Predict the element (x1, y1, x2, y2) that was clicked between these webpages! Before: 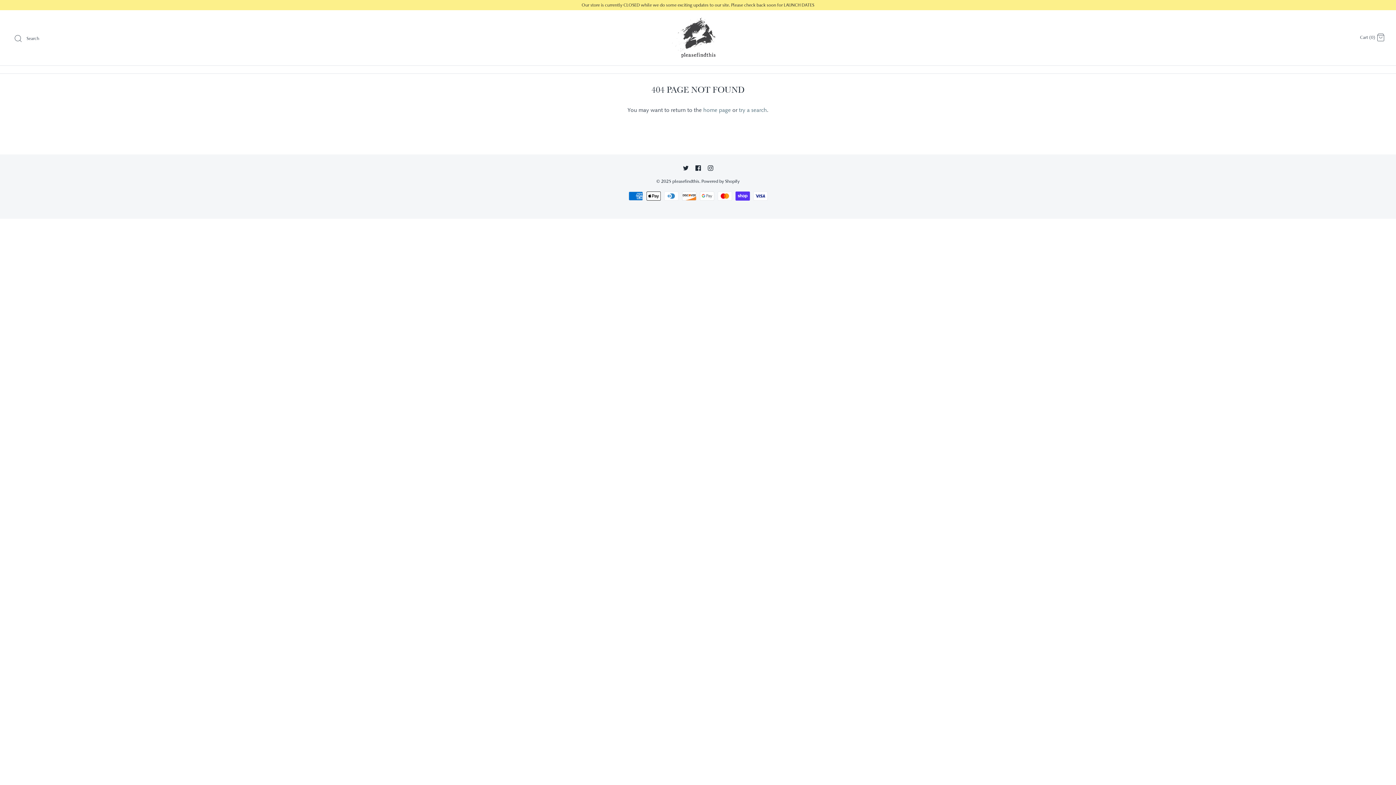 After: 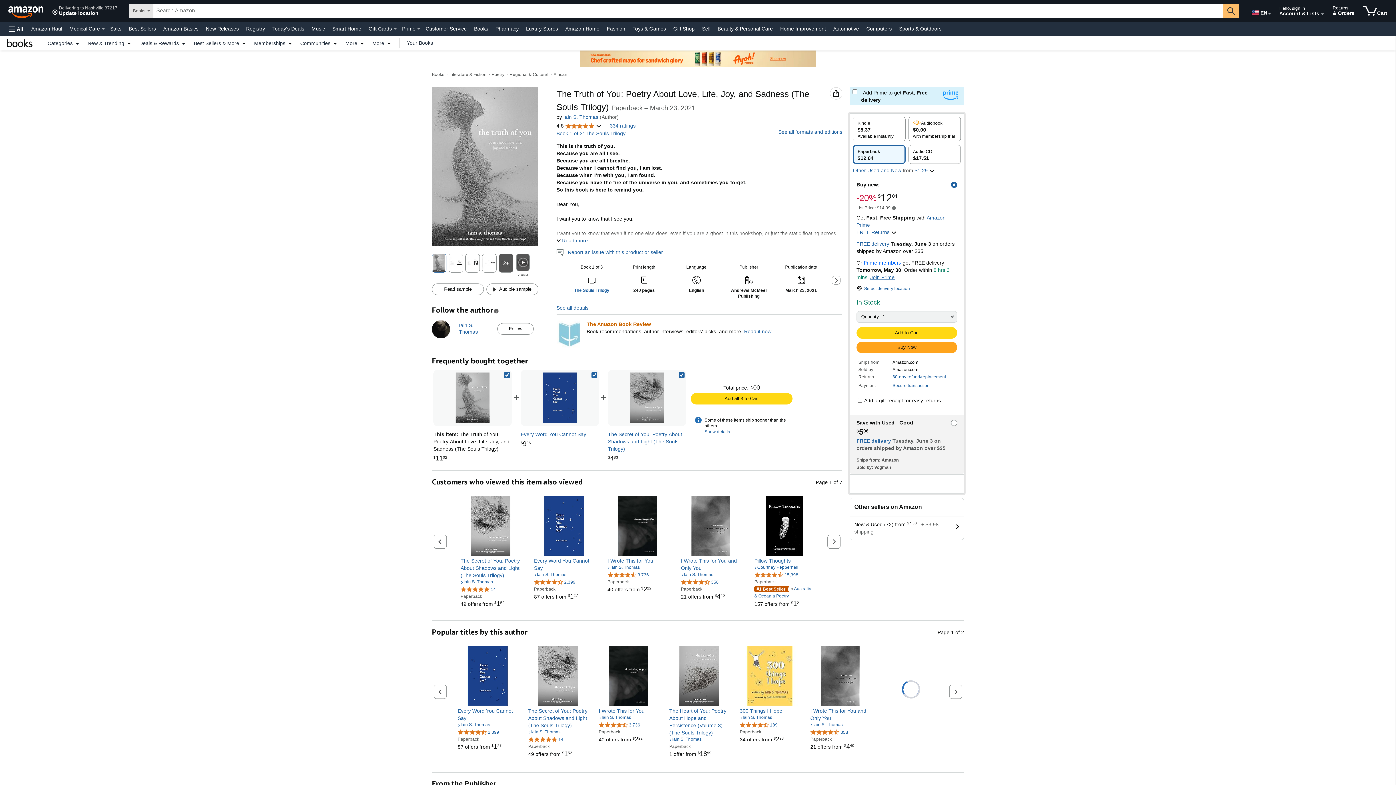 Action: label: Our store is currently CLOSED while we do some exciting updates to our site. Please check back soon for LAUNCH DATES bbox: (0, 0, 1396, 10)